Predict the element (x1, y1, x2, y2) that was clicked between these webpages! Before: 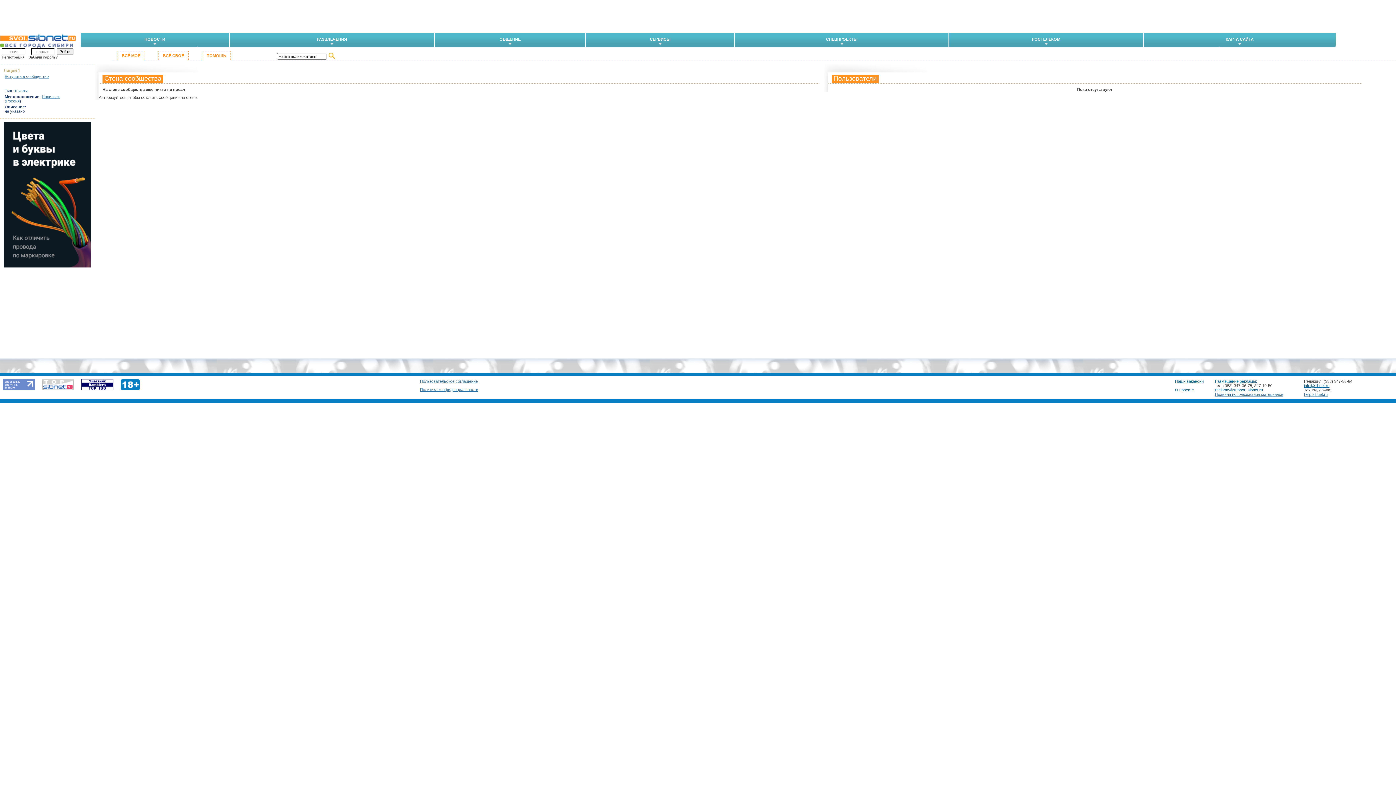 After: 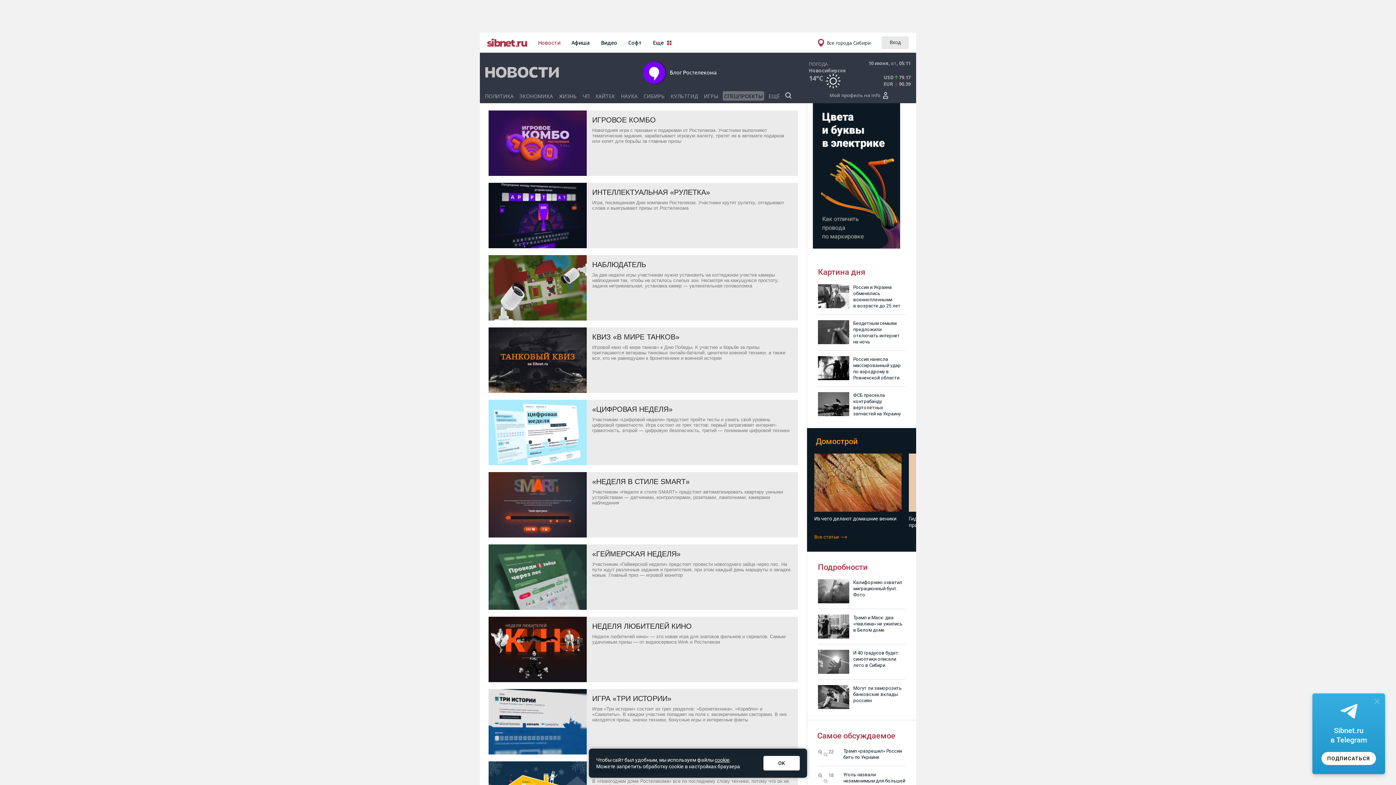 Action: label: СПЕЦПРОЕКТЫ bbox: (735, 32, 948, 45)